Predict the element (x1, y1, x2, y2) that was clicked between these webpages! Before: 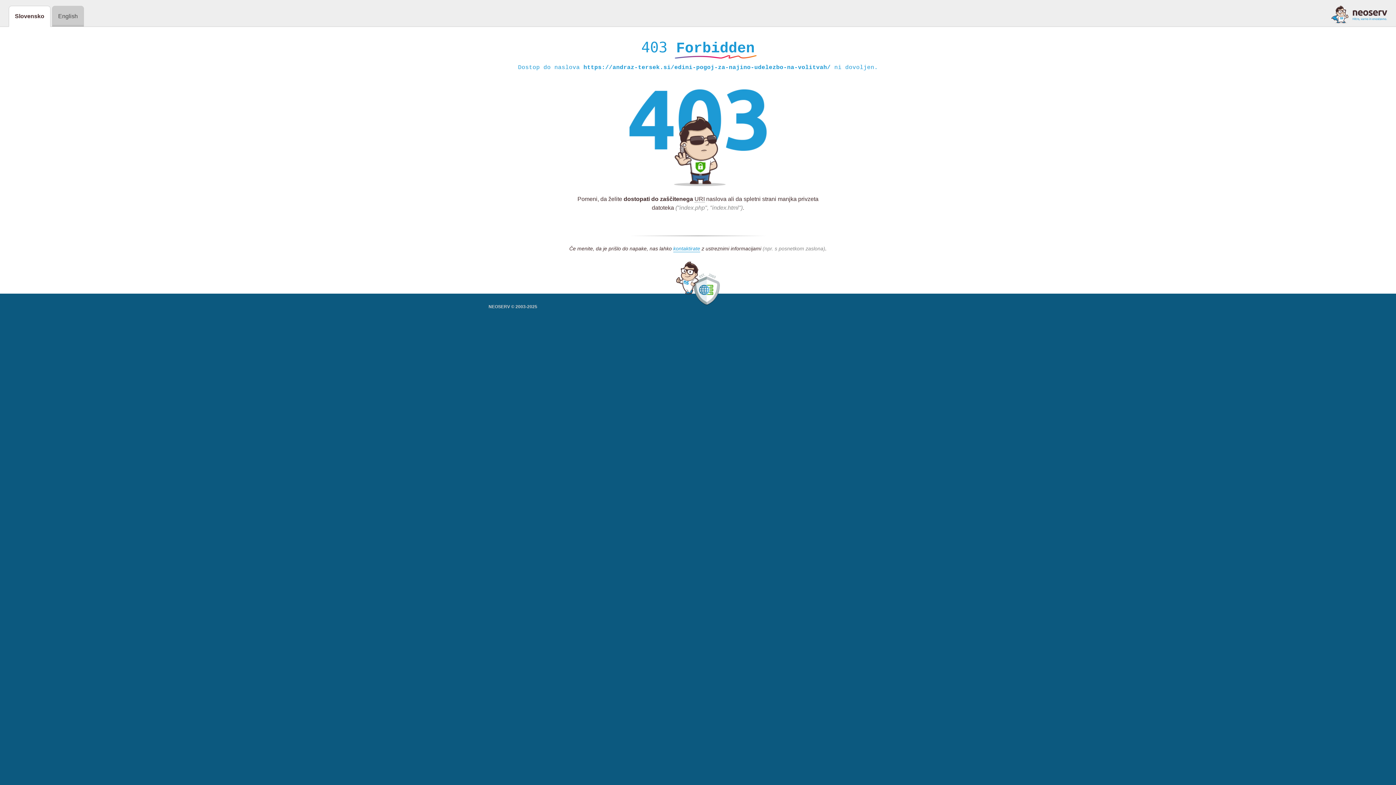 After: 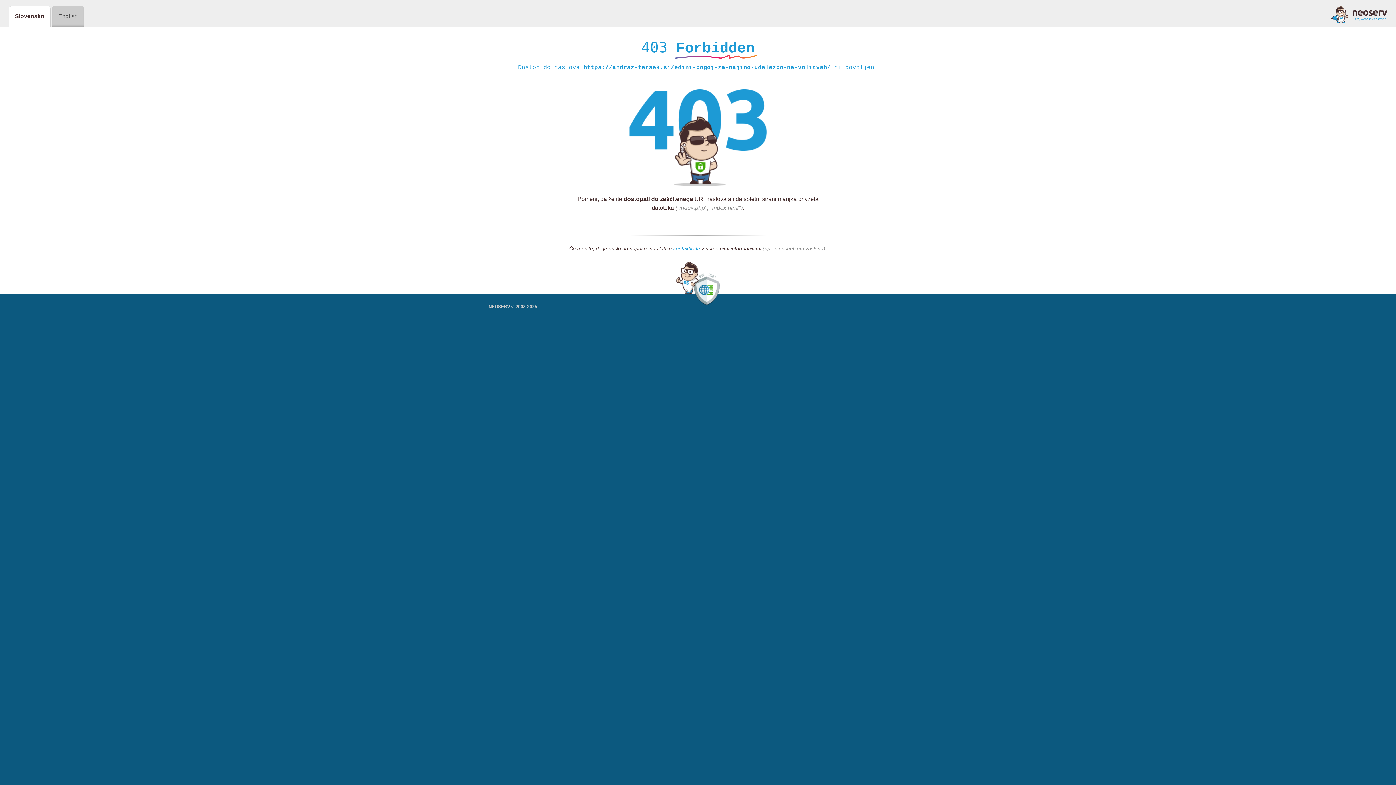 Action: label: kontaktirate bbox: (673, 245, 700, 252)